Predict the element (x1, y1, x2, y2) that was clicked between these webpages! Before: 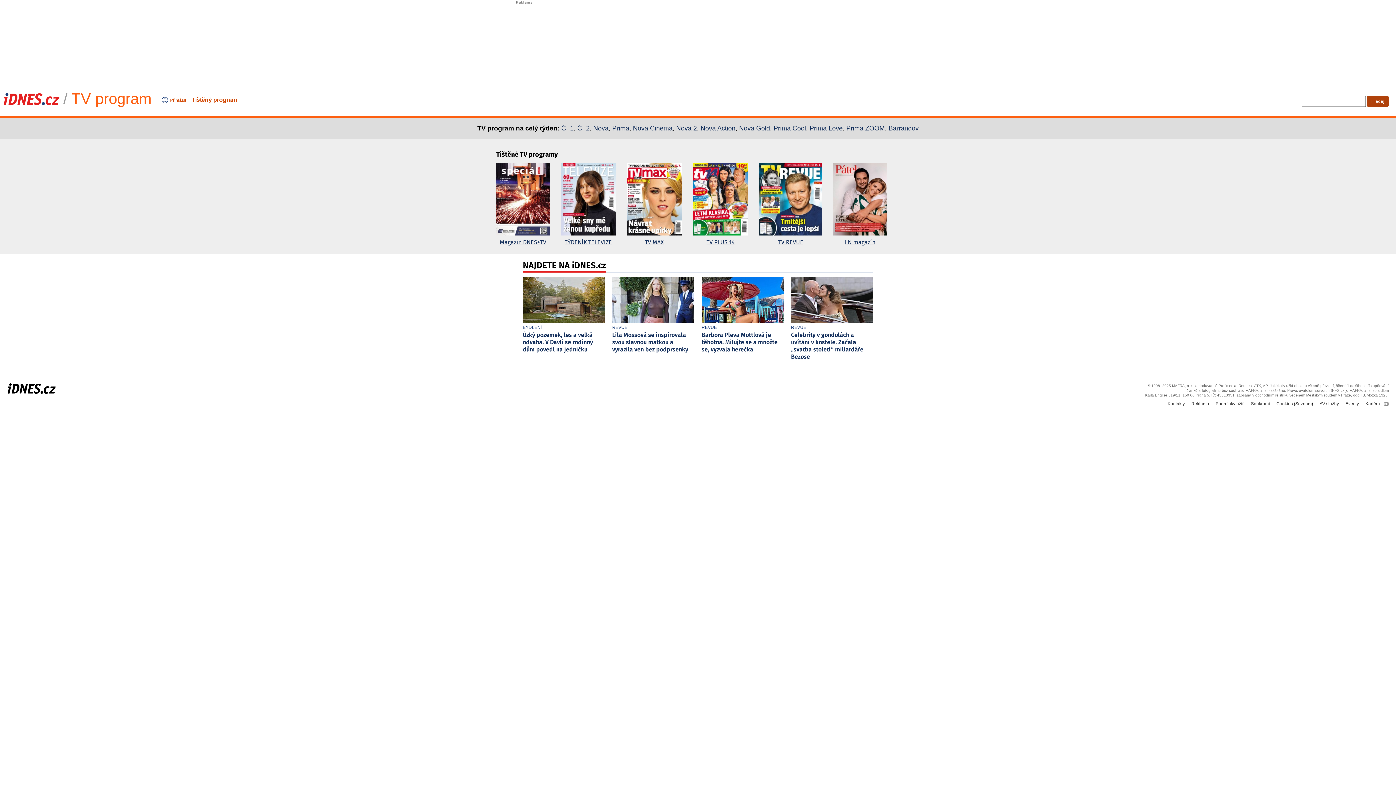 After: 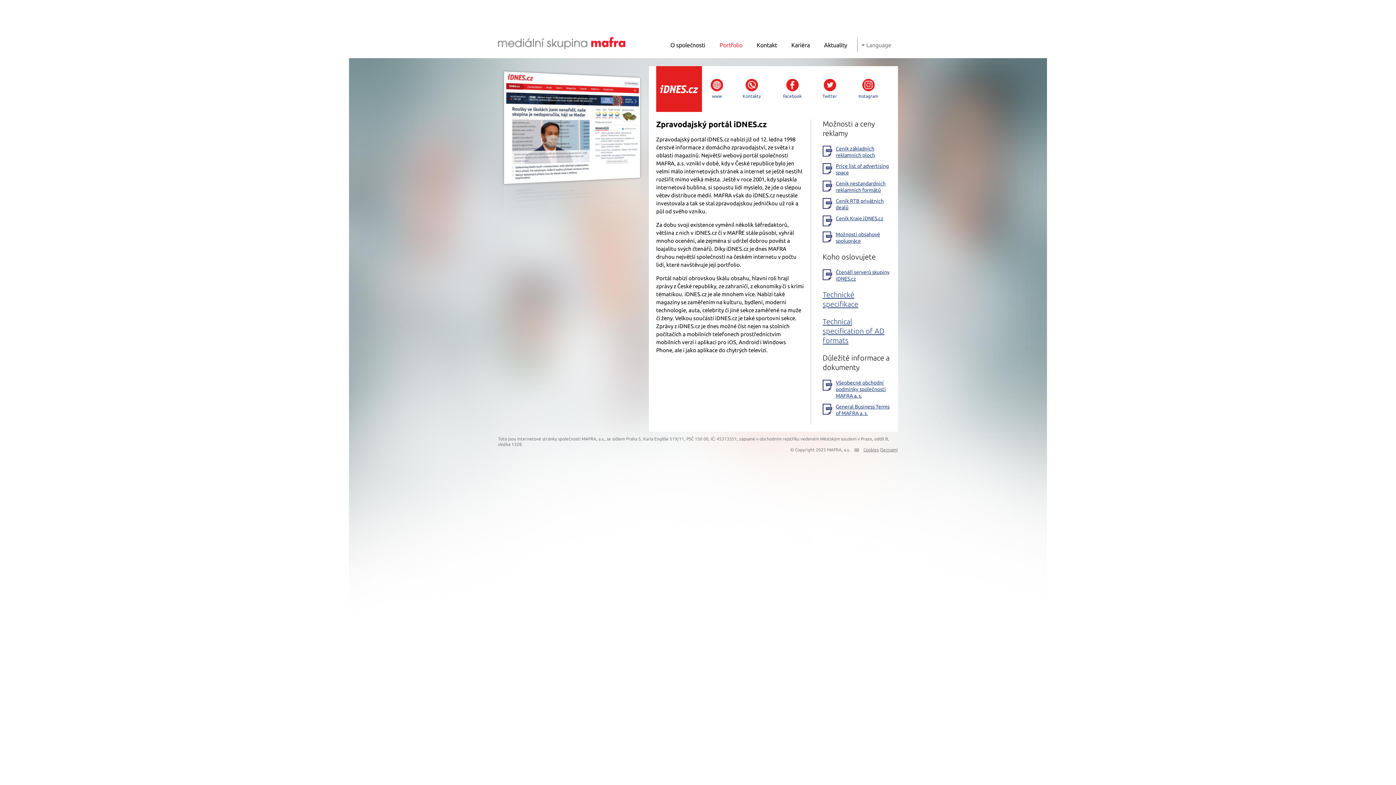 Action: bbox: (1191, 401, 1209, 406) label: Reklama